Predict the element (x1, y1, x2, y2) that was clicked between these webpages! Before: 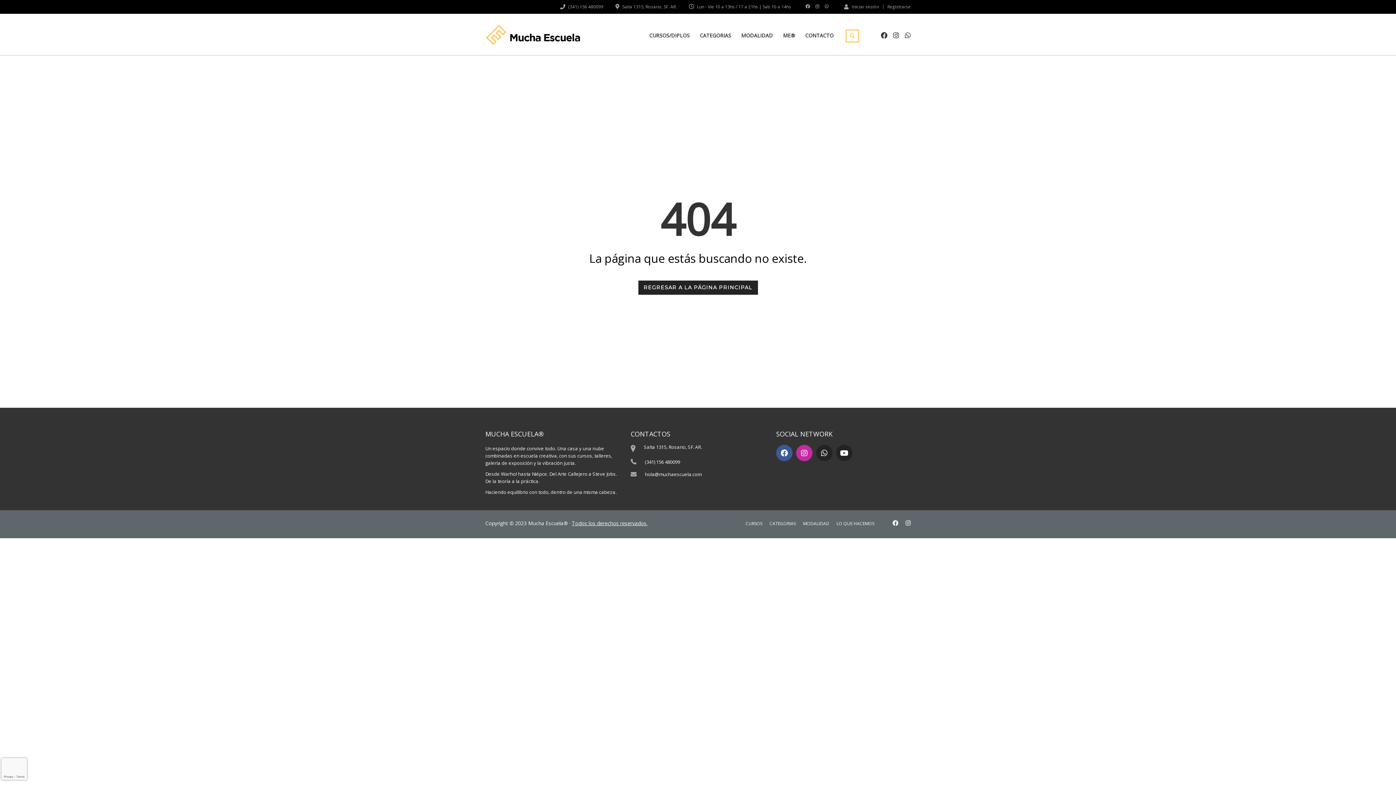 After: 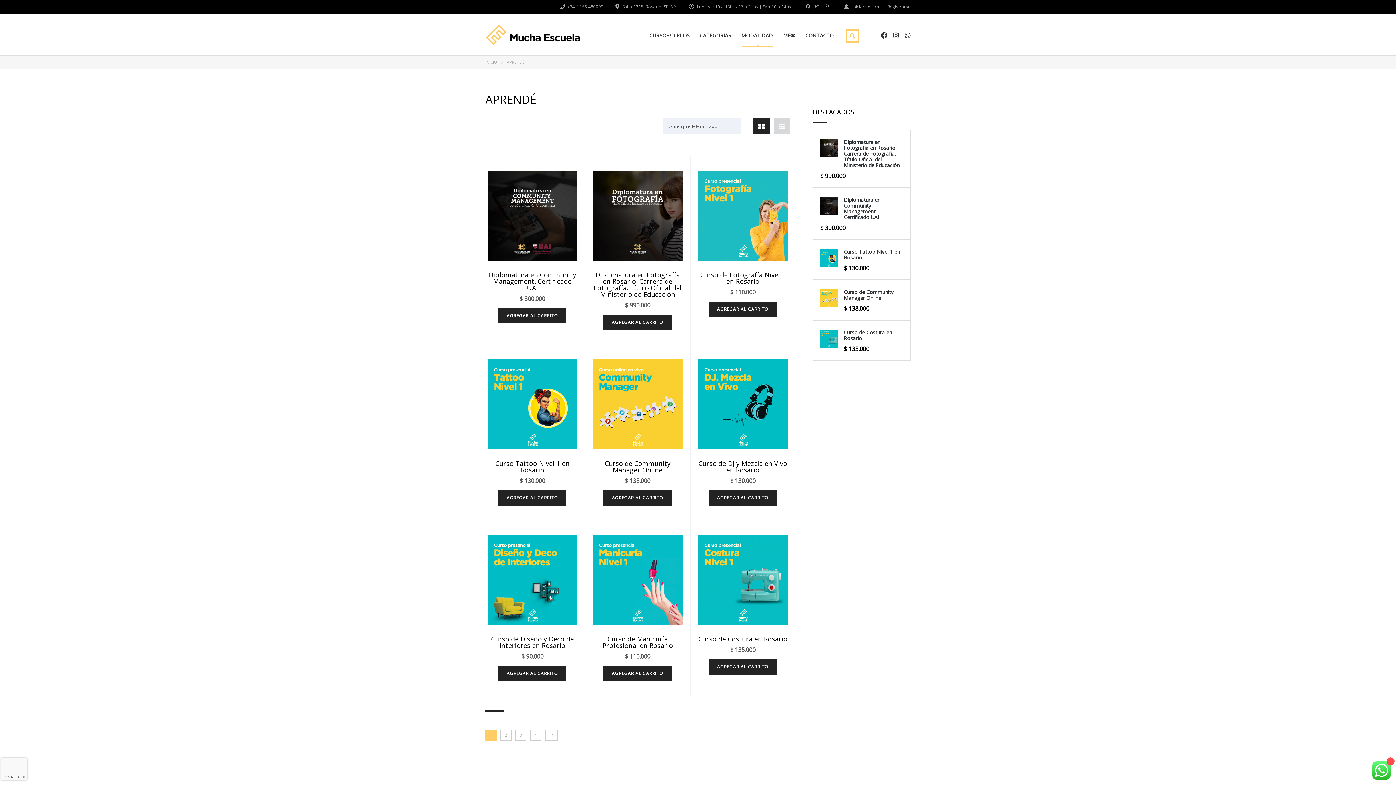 Action: label: CATEGORIAS bbox: (700, 29, 731, 41)